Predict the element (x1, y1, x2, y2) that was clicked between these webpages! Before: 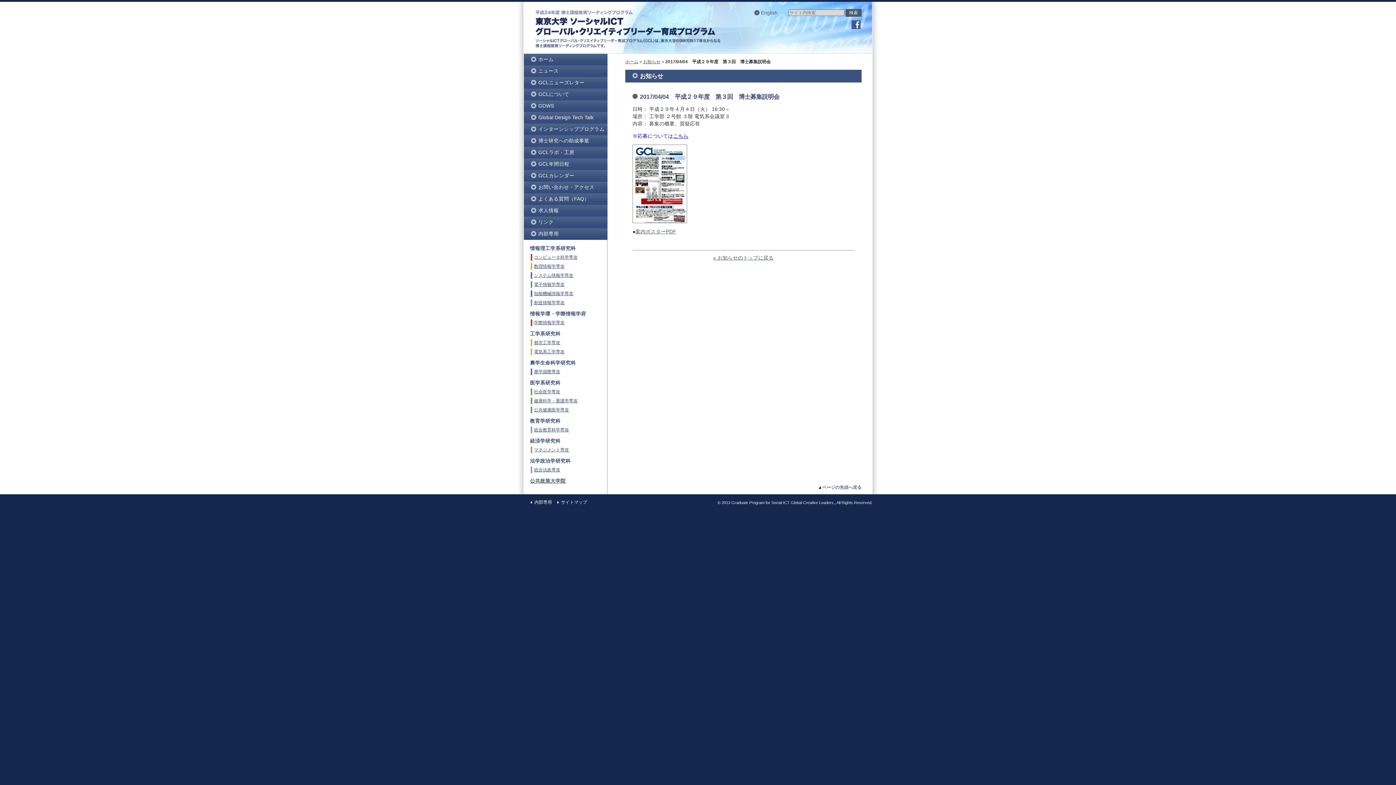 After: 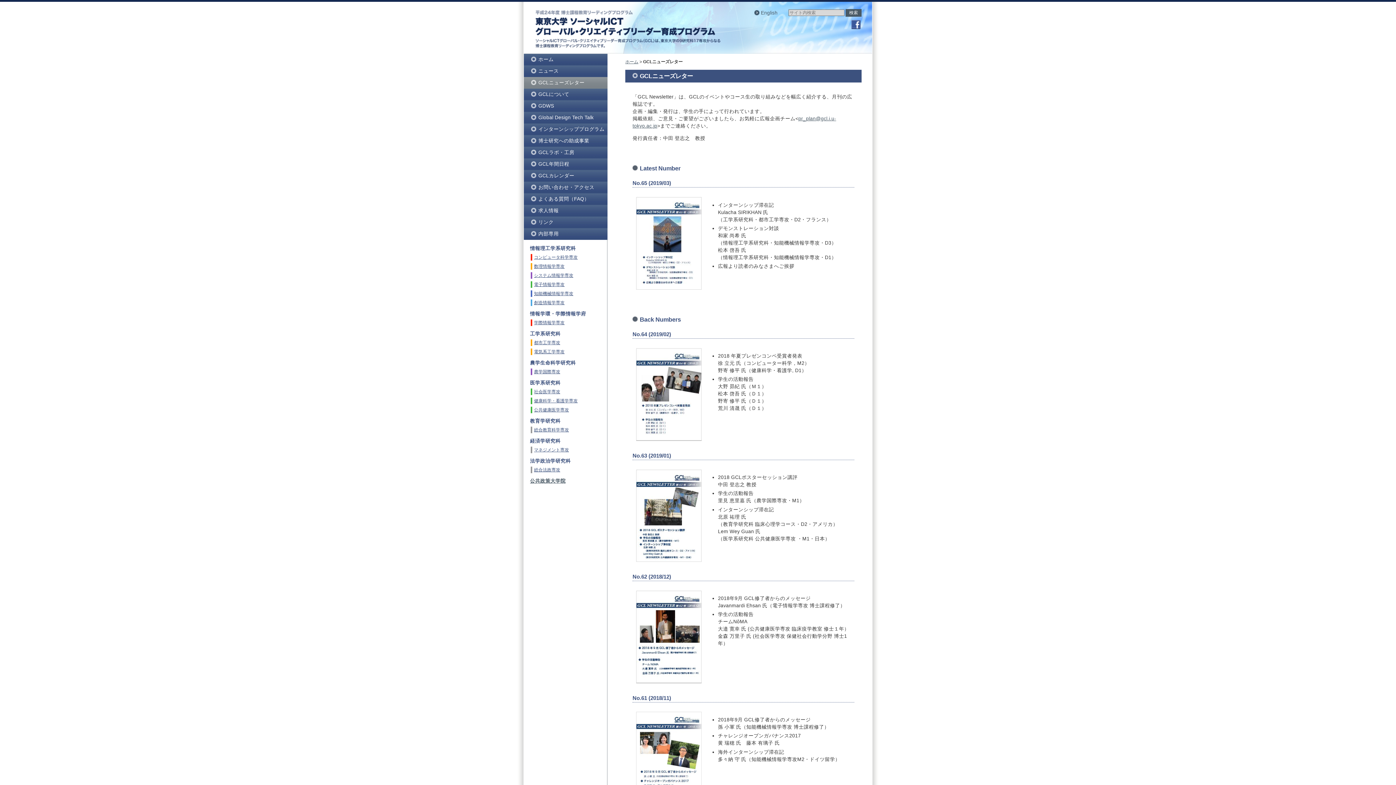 Action: bbox: (524, 77, 607, 88) label: GCLニューズレター